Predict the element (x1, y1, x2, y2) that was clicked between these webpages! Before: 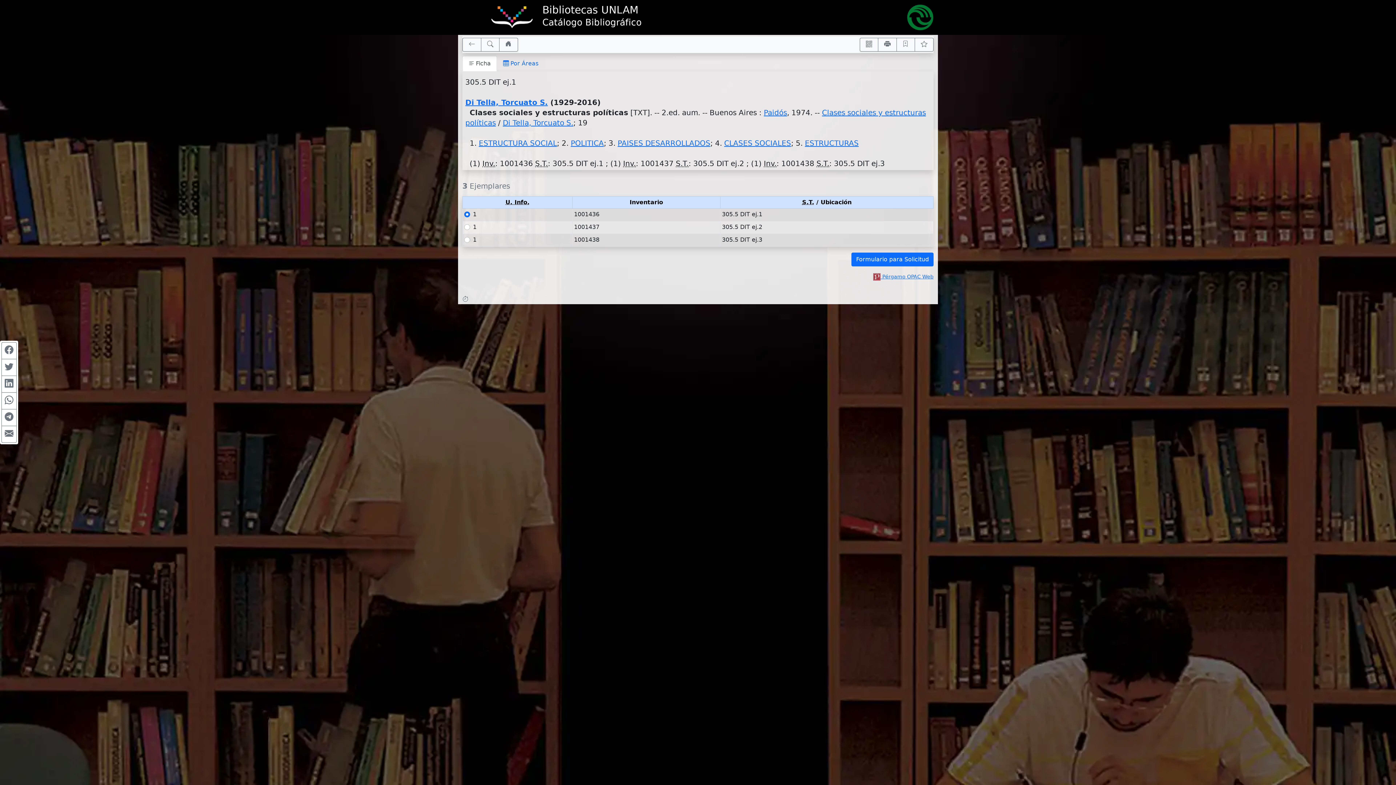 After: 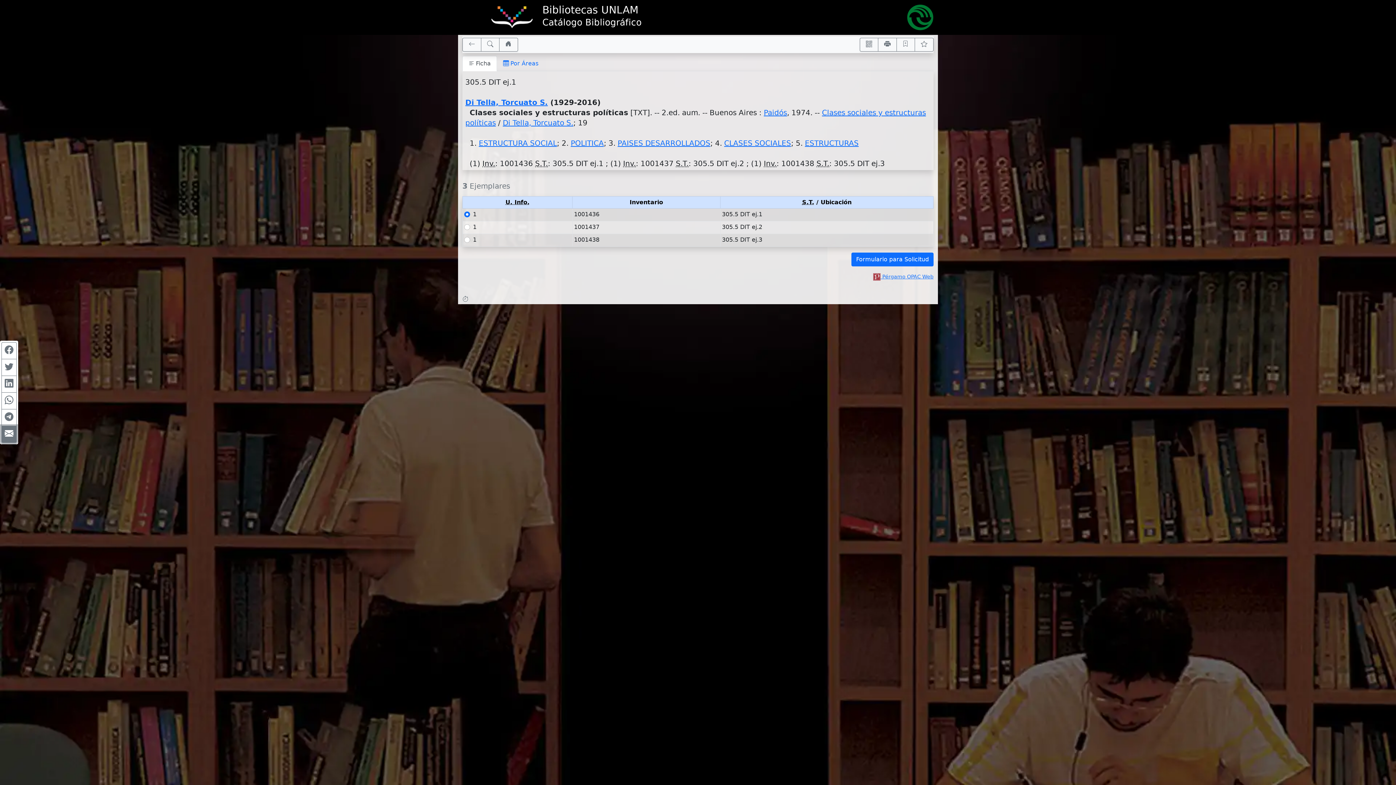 Action: label: Compartir en Mail bbox: (1, 426, 16, 443)